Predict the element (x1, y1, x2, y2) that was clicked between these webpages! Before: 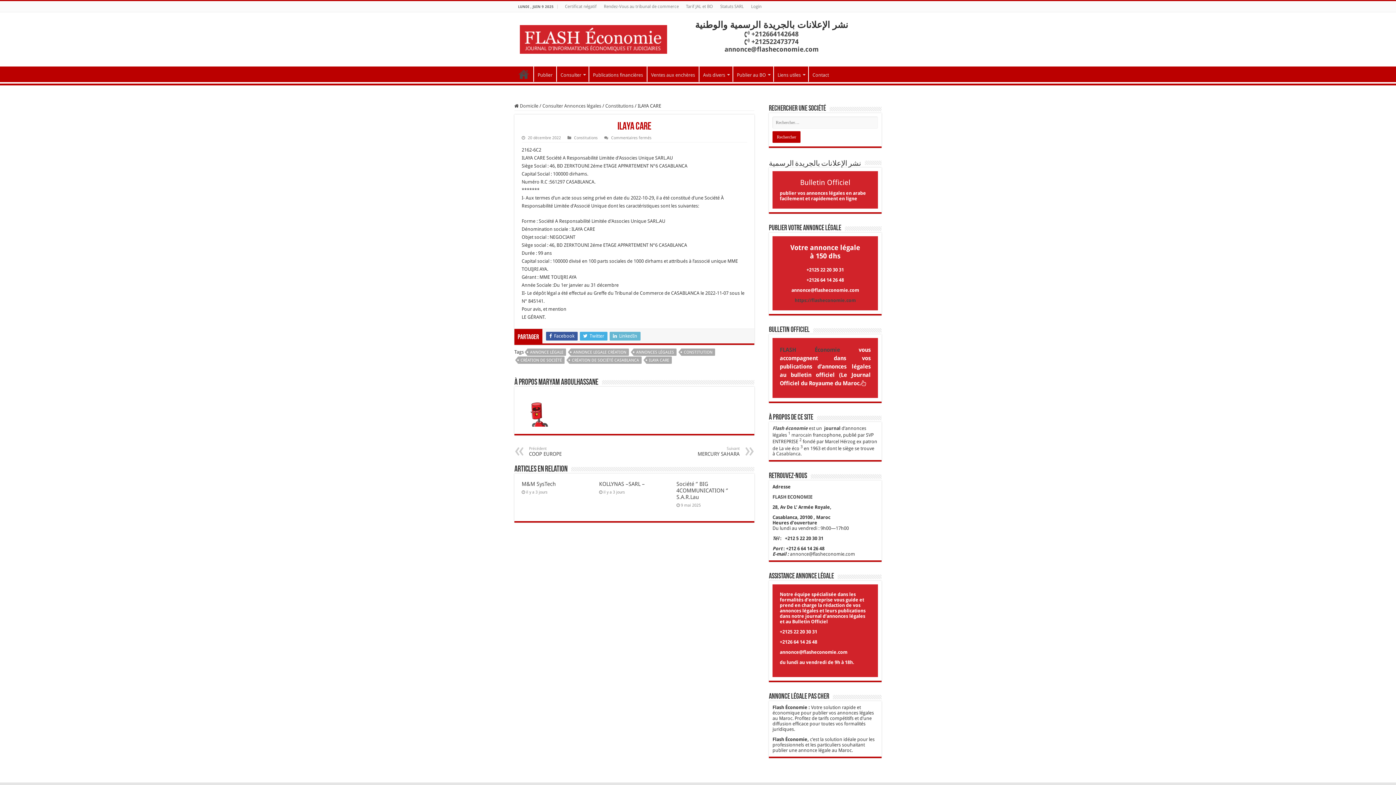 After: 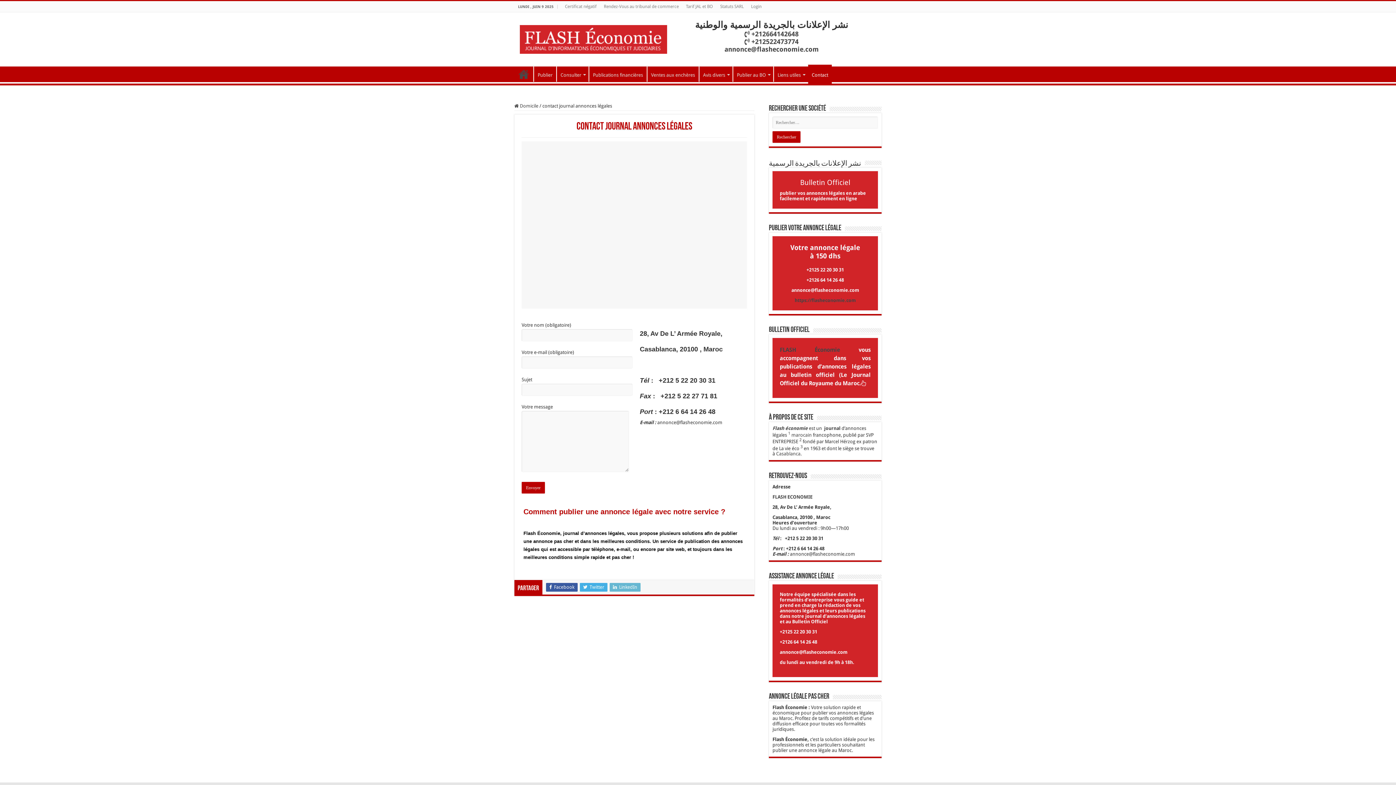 Action: label: Contact bbox: (808, 66, 832, 81)